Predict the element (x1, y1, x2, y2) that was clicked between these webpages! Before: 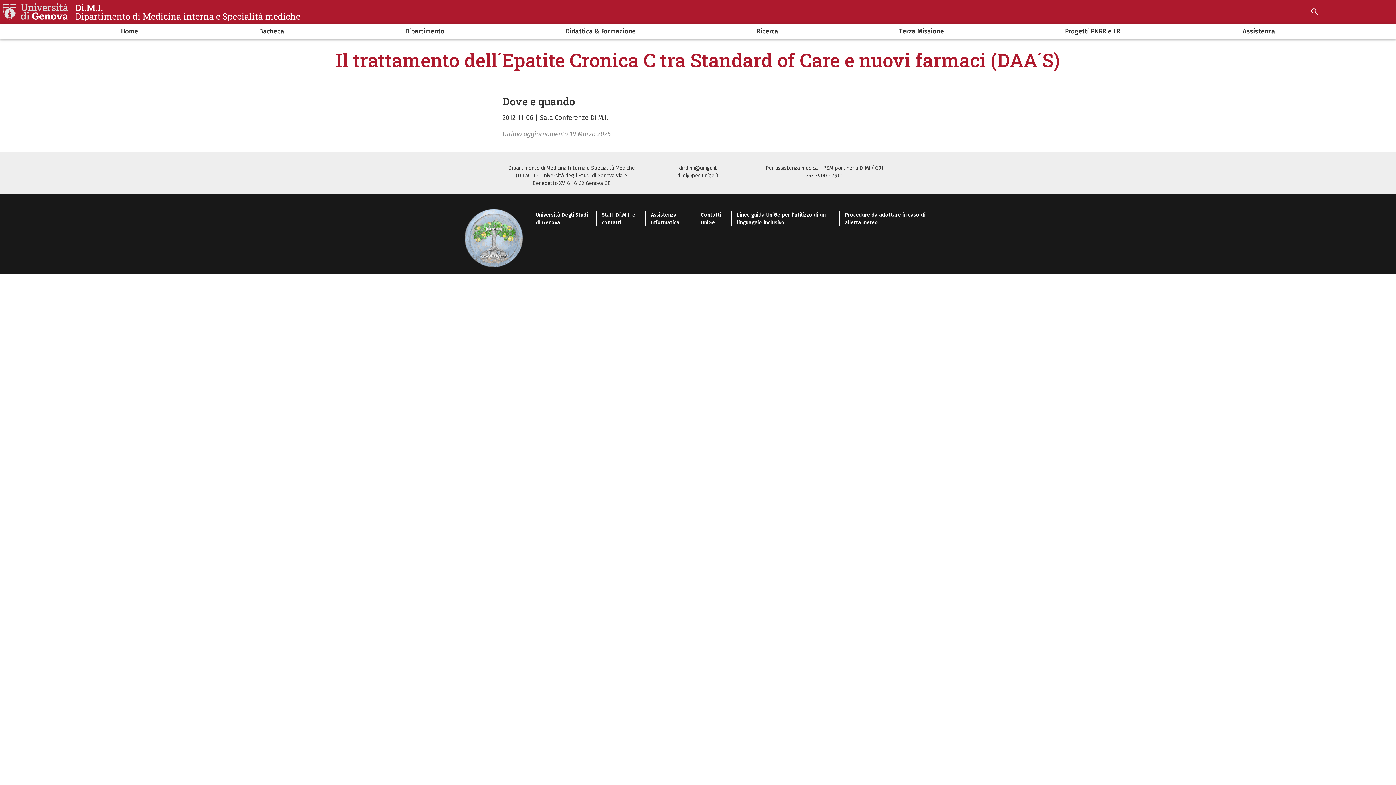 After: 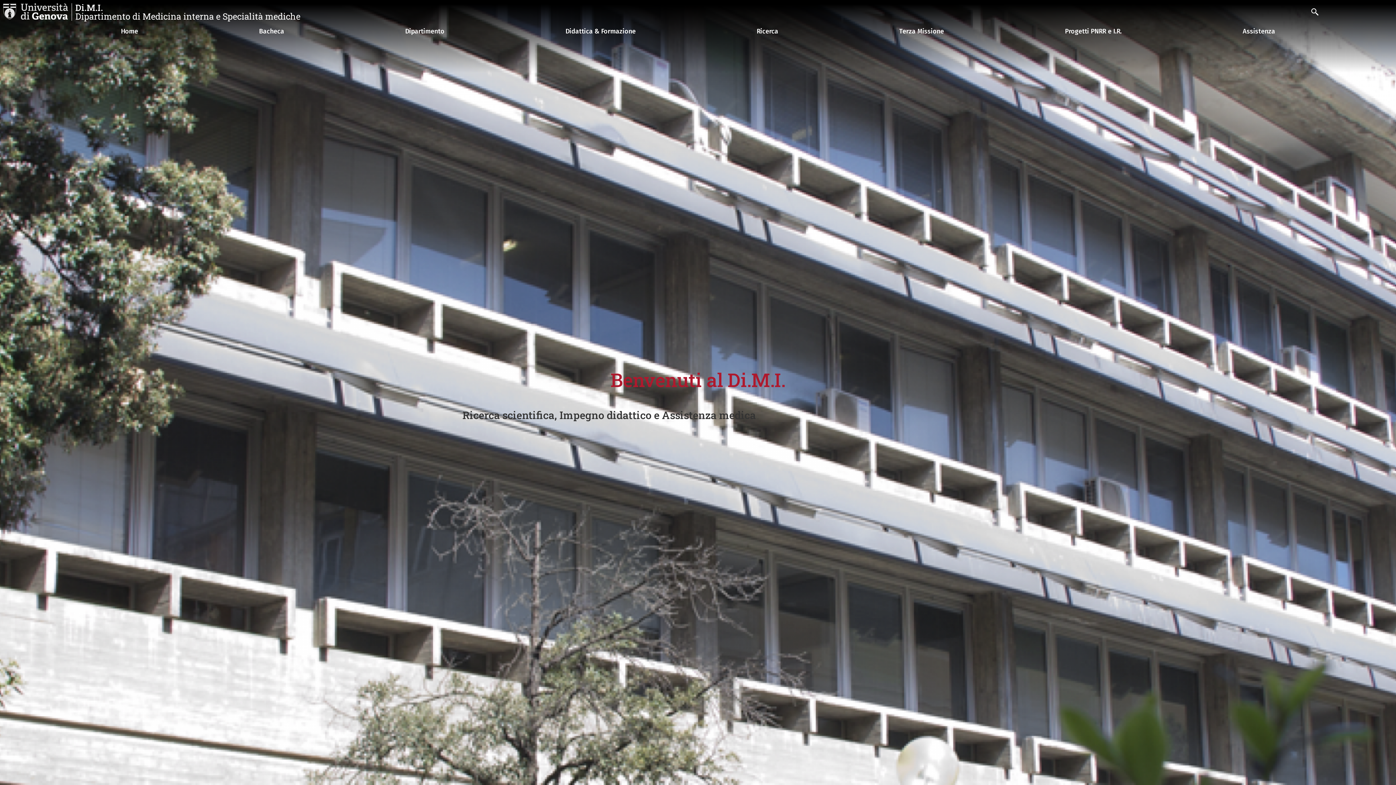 Action: bbox: (106, 27, 152, 41) label: Home